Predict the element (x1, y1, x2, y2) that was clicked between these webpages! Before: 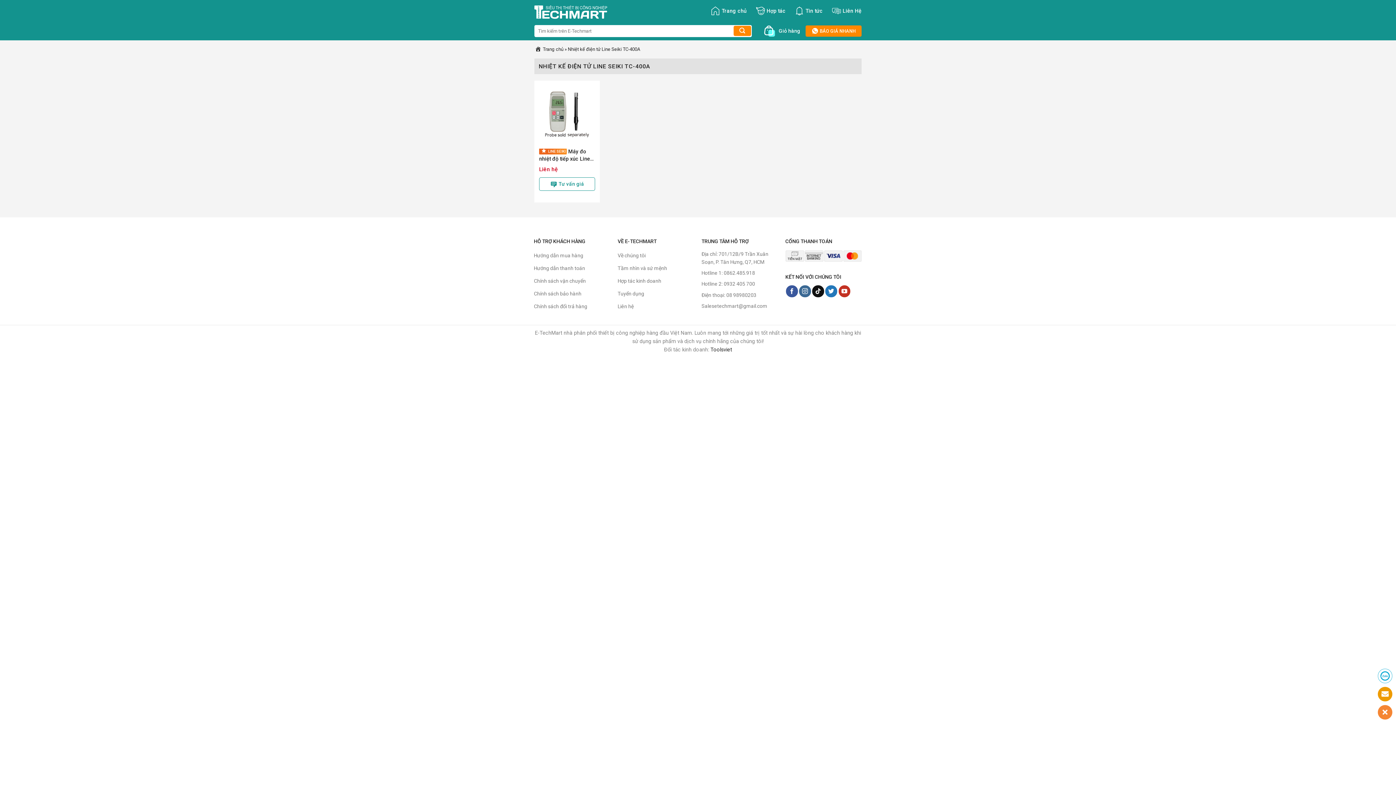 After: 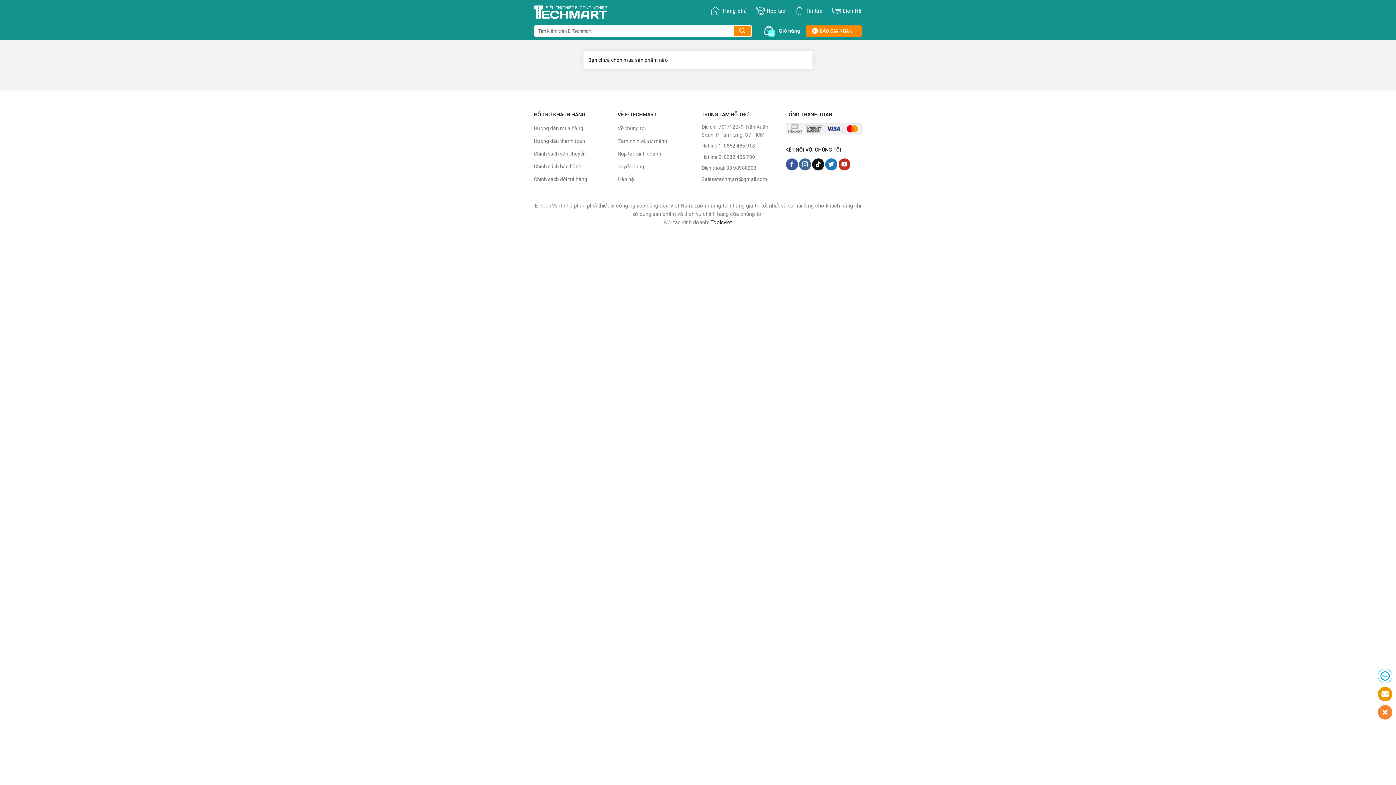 Action: bbox: (764, 21, 800, 40) label: Giỏ hàng